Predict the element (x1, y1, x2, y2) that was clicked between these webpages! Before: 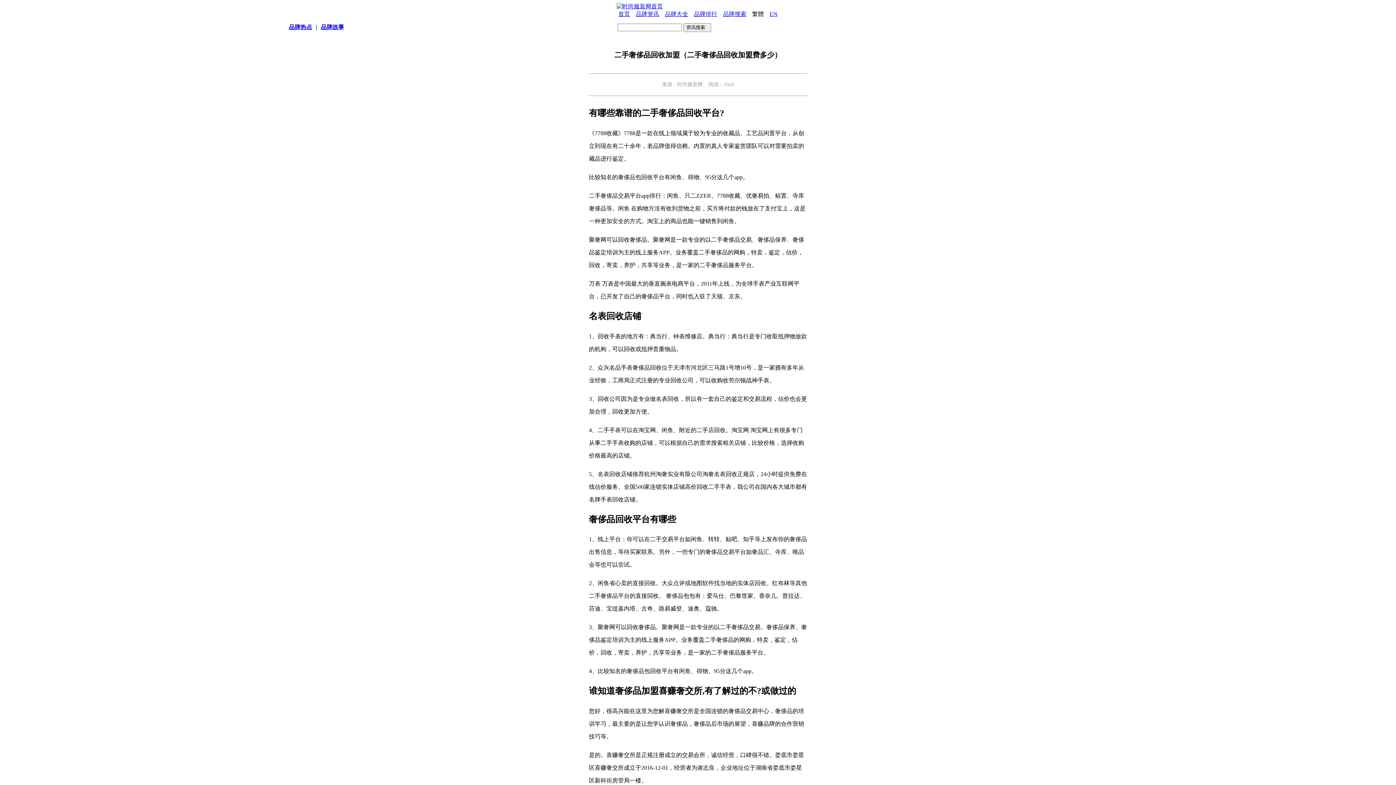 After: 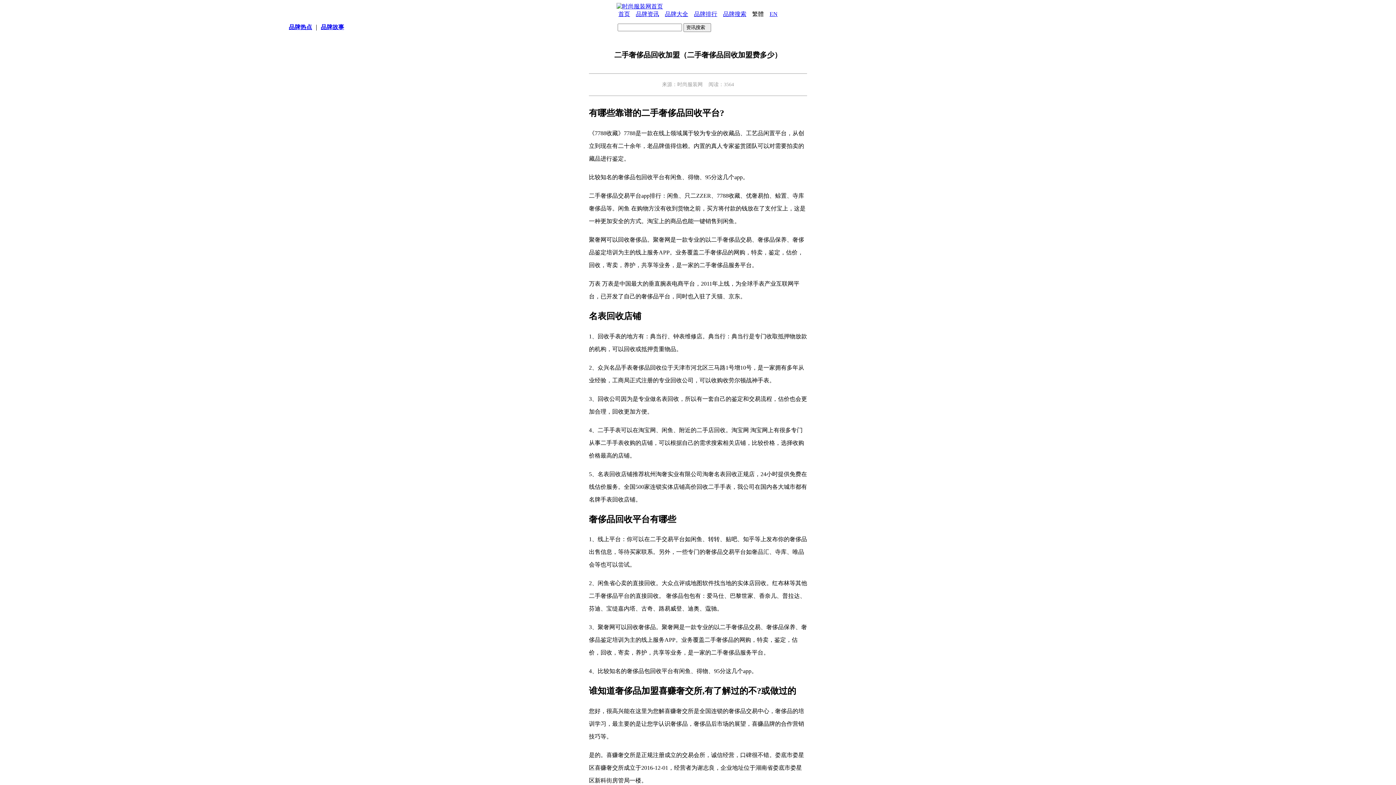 Action: label: 品牌搜索 bbox: (723, 10, 746, 17)